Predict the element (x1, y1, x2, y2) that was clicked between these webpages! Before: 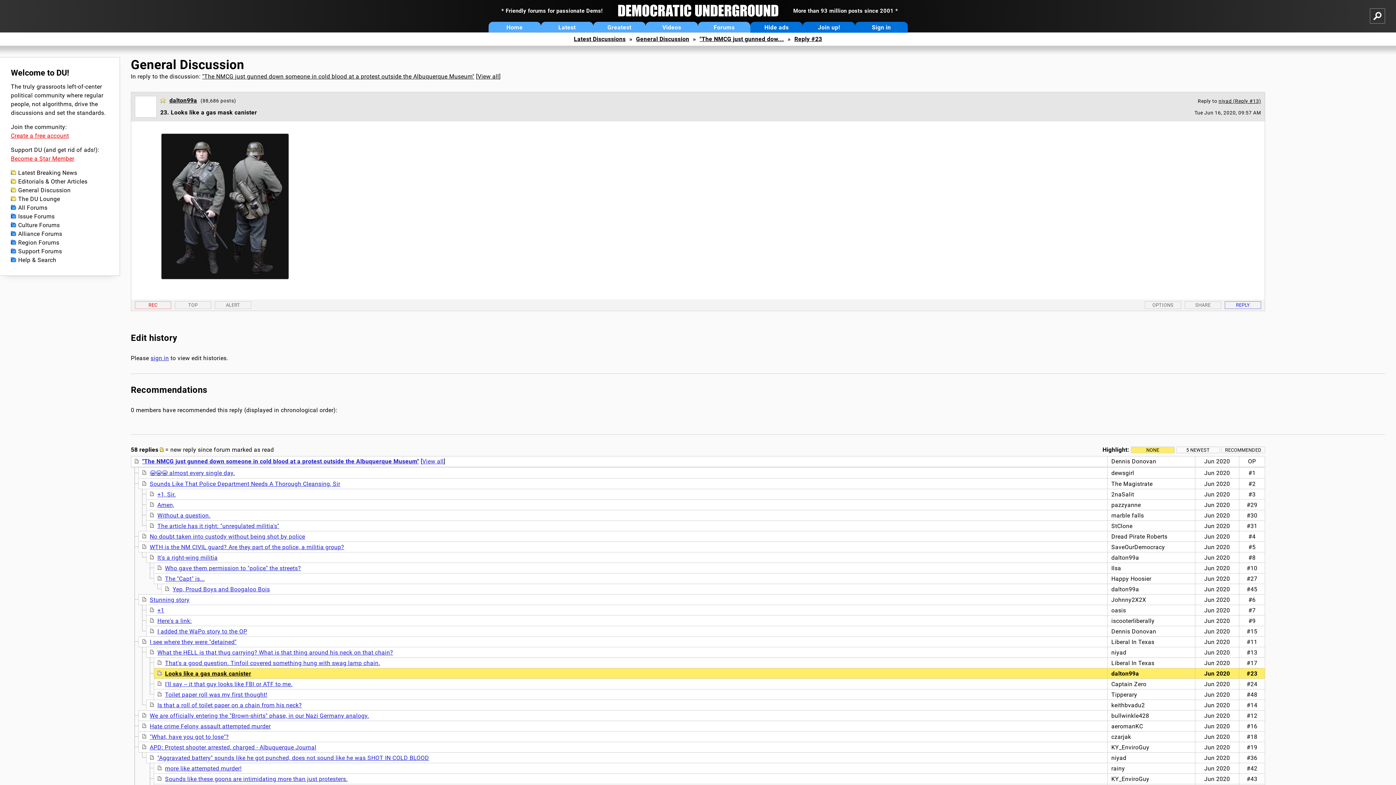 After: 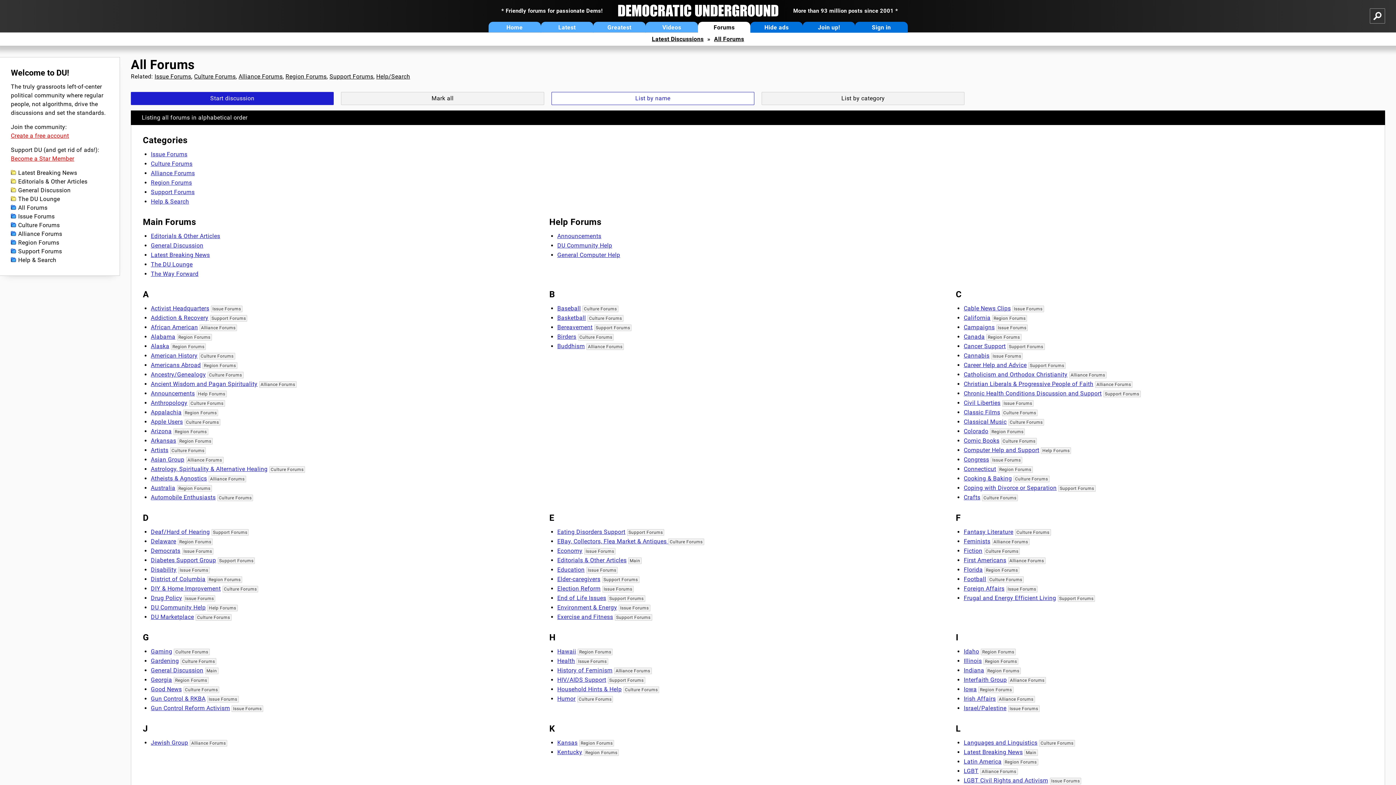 Action: label: All Forums bbox: (10, 203, 108, 212)